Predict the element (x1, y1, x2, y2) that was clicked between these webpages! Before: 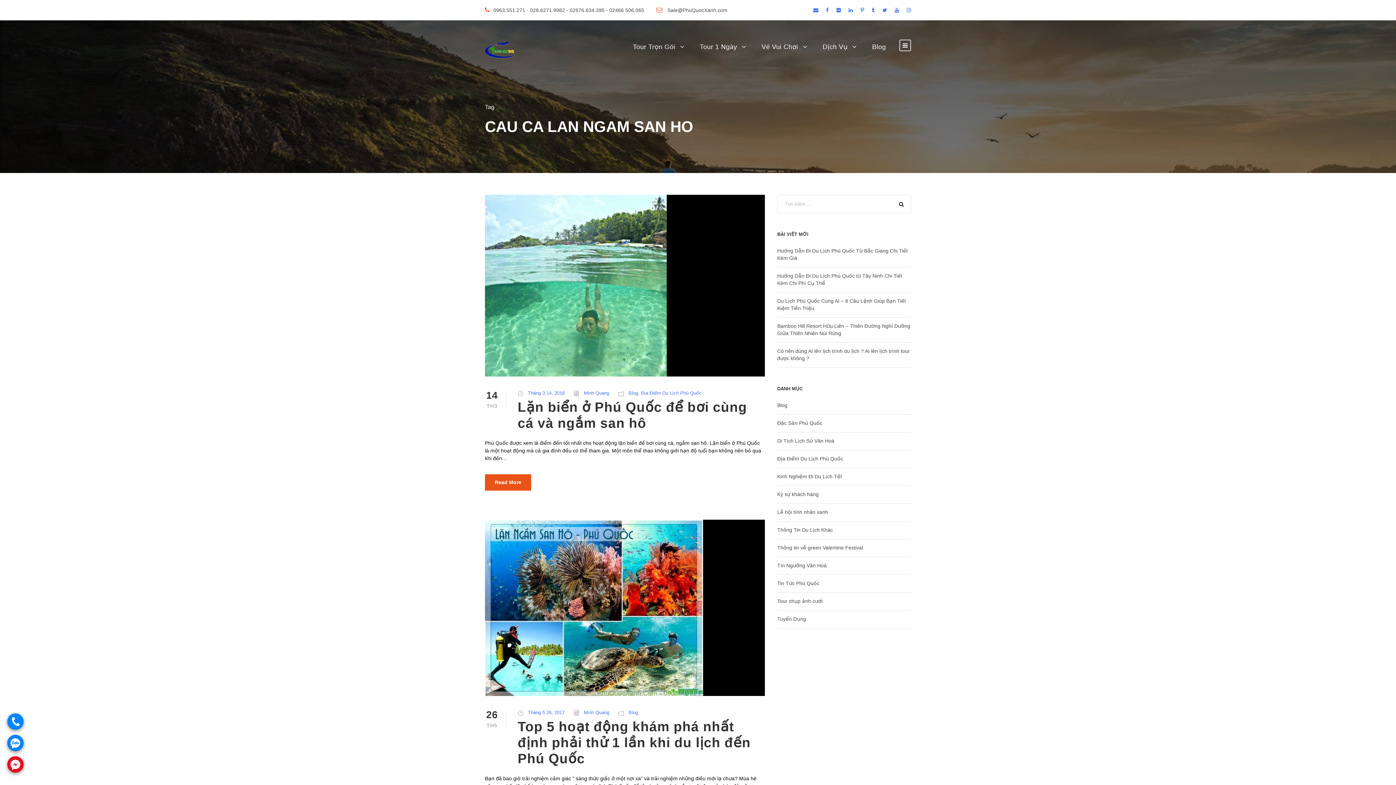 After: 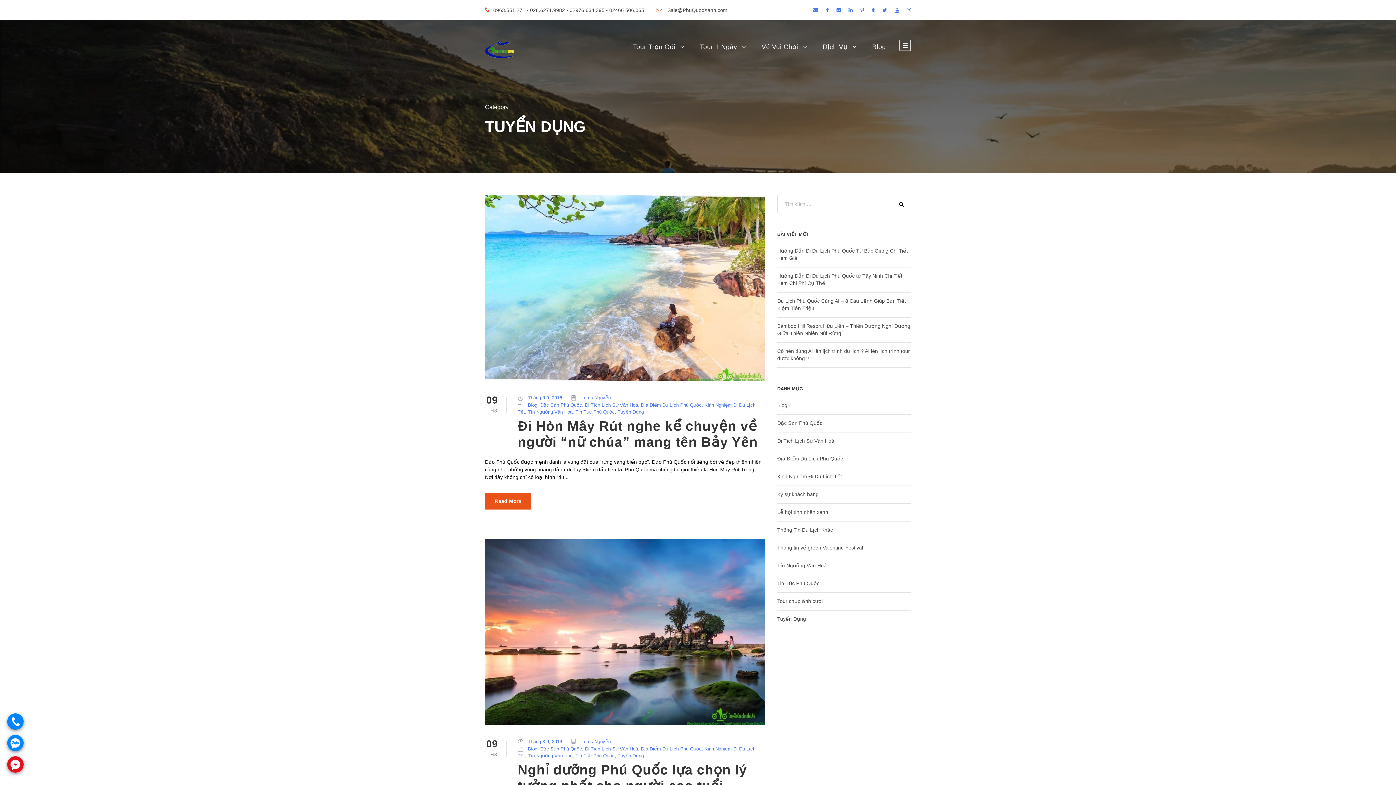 Action: bbox: (777, 616, 806, 622) label: Tuyển Dụng